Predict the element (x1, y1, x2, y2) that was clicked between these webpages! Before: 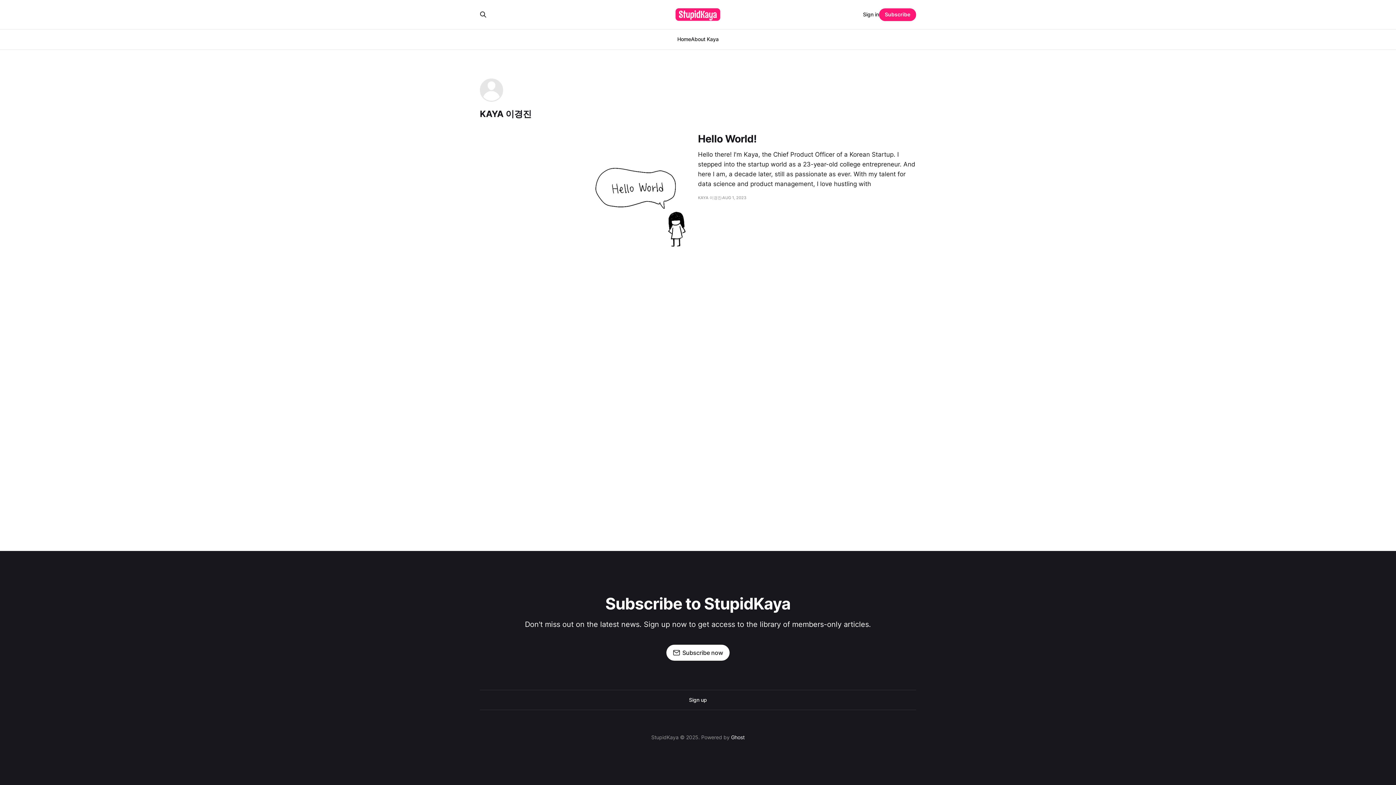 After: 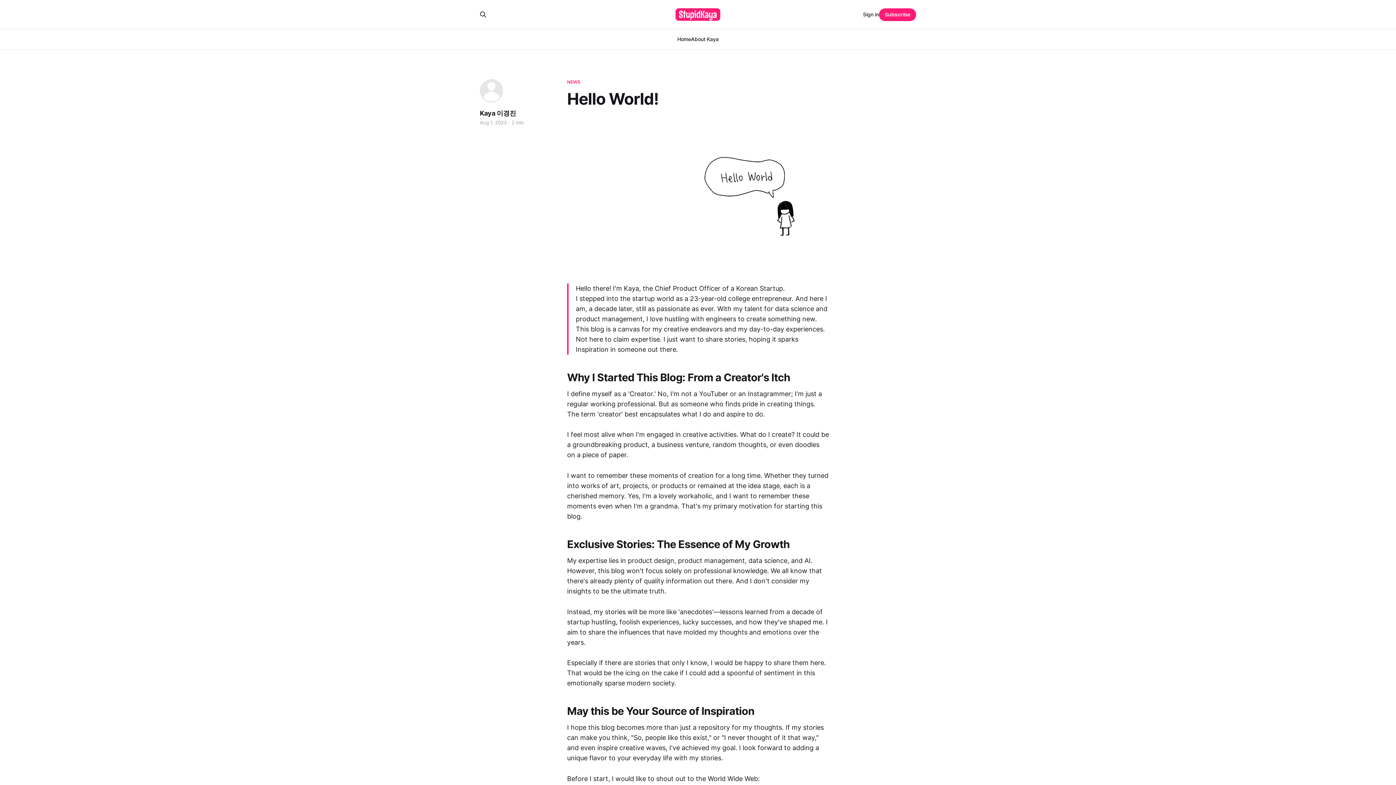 Action: label: Hello World!
Hello there! I'm Kaya, the Chief Product Officer of a Korean Startup. I stepped into the startup world as a 23-year-old college entrepreneur. And here I am, a decade later, still as passionate as ever. With my talent for data science and product management, I love hustling with
KAYA 이경진
AUG 1, 2023 bbox: (480, 133, 916, 264)